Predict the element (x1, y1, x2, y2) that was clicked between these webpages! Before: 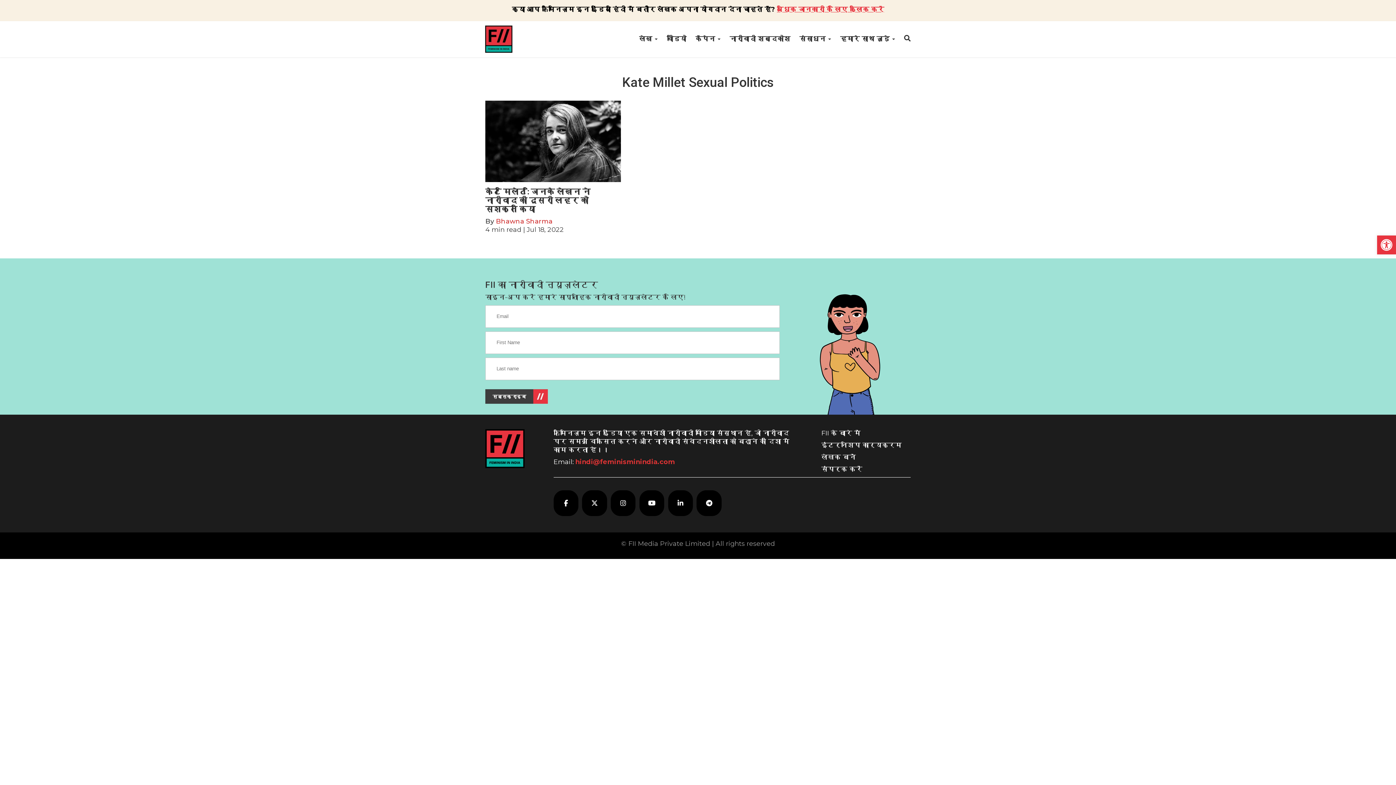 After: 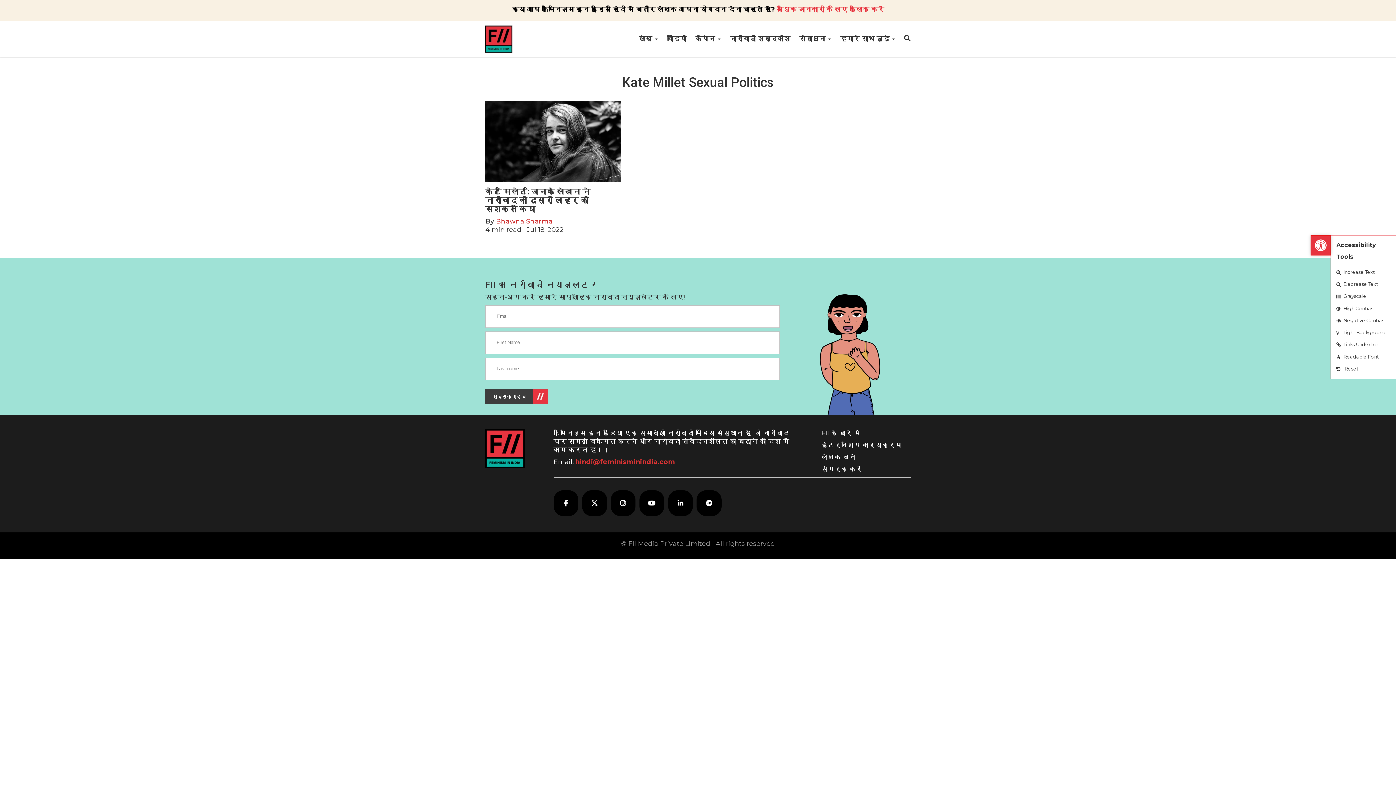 Action: bbox: (1377, 235, 1396, 254) label: Open toolbar